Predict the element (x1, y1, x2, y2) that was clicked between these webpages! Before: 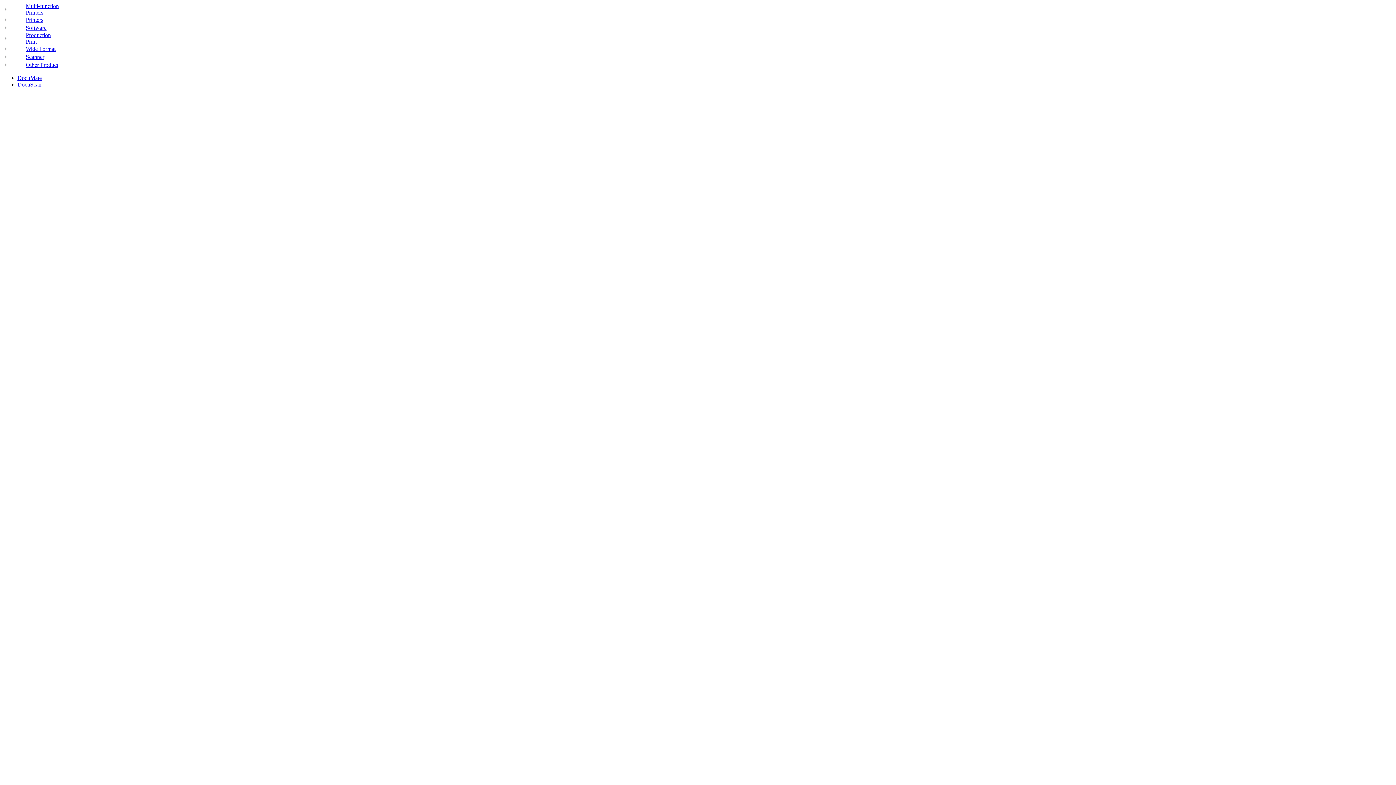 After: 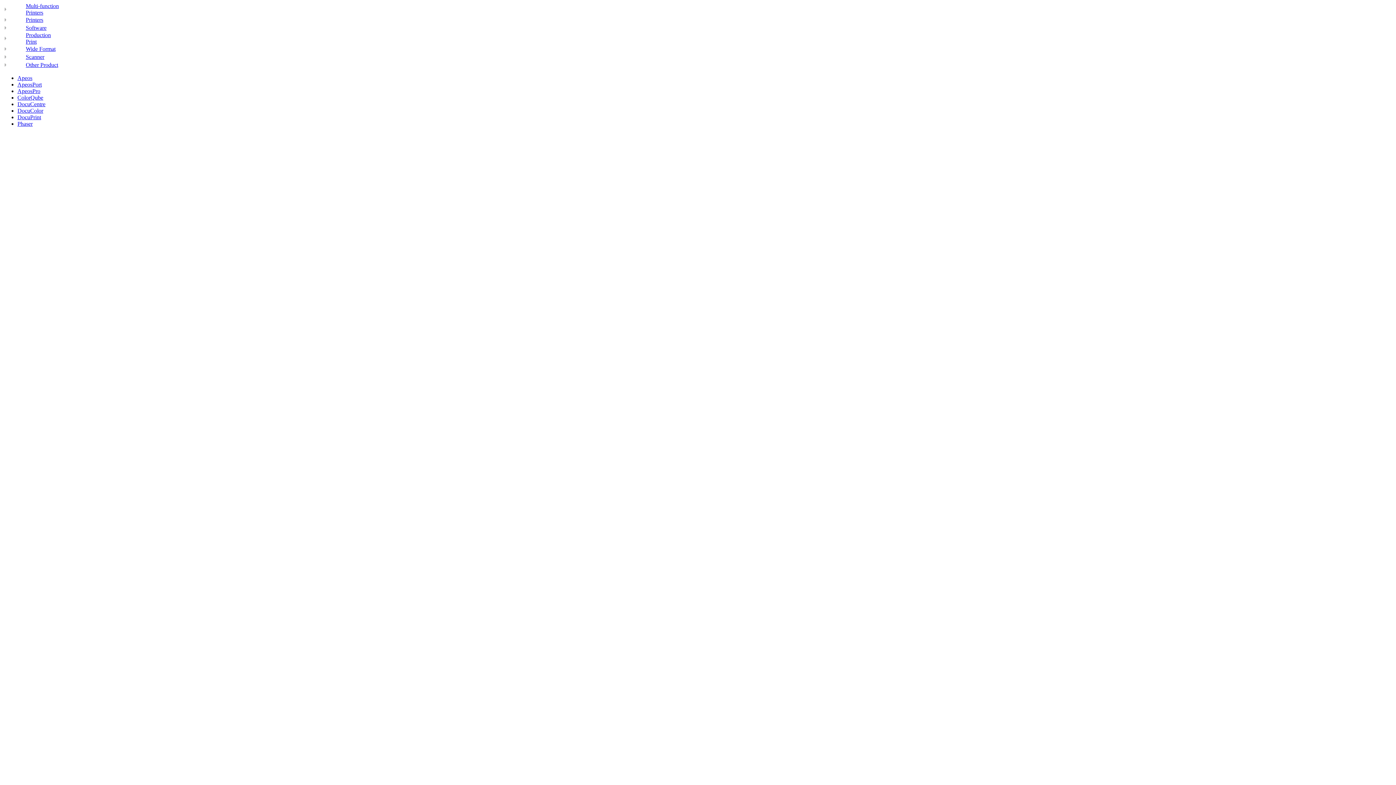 Action: label: Multi-function Printers bbox: (25, 2, 58, 15)